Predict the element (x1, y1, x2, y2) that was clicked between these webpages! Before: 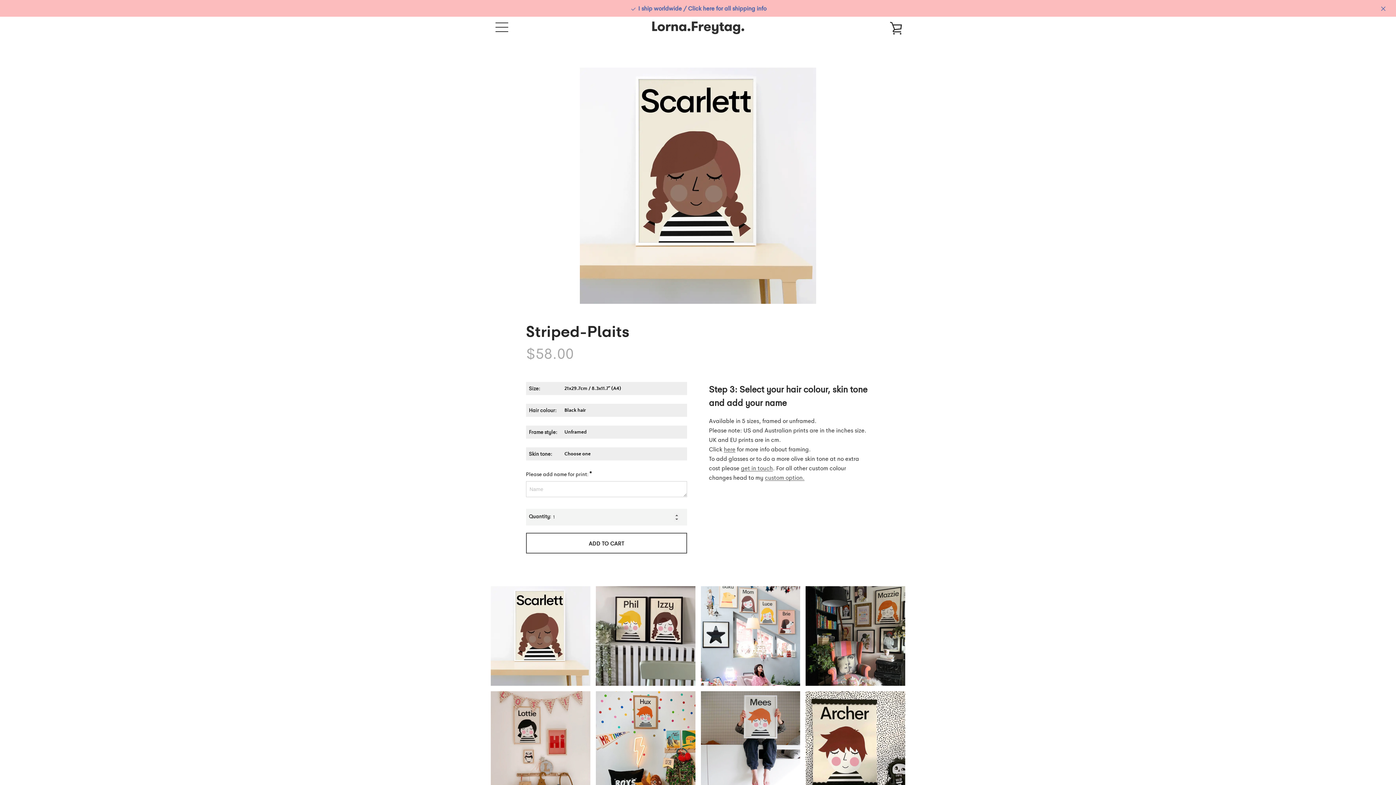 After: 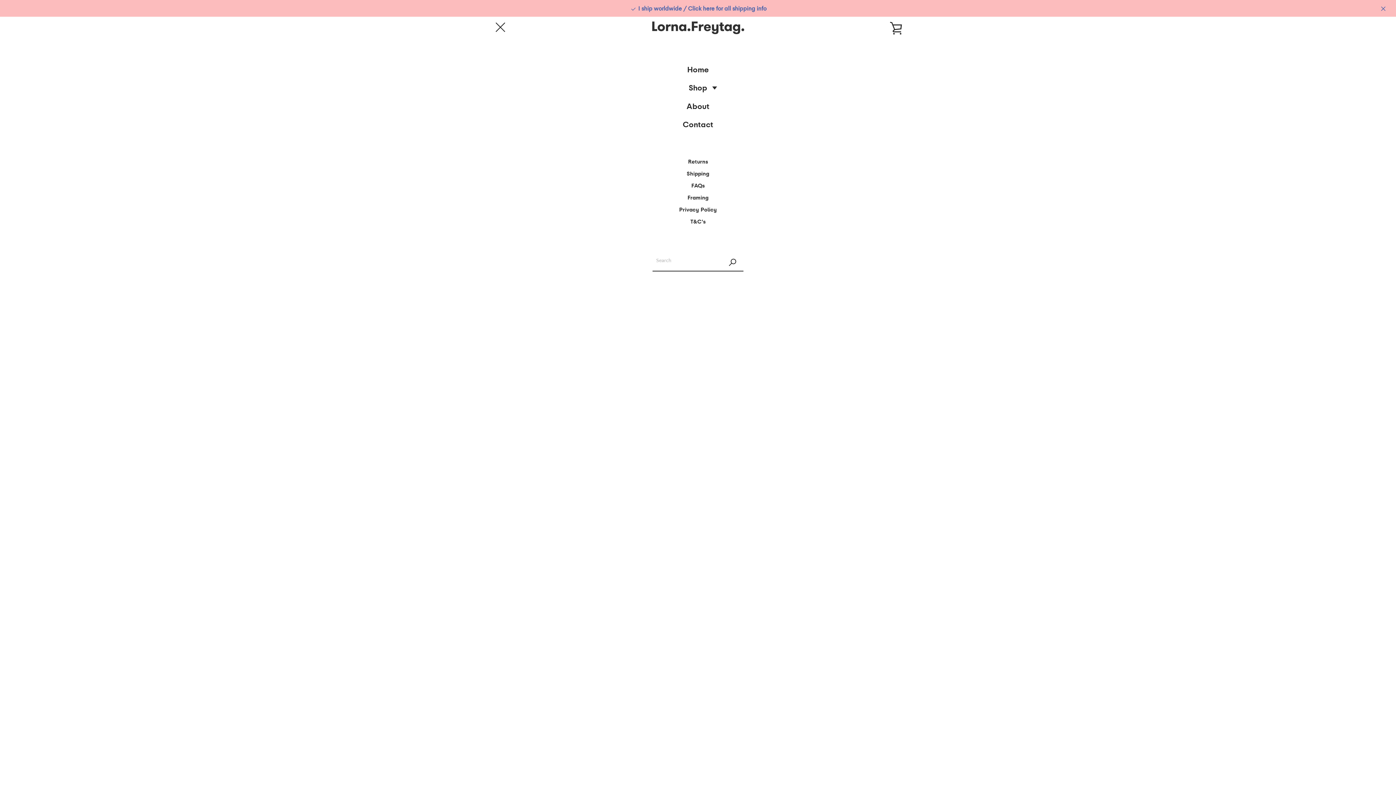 Action: bbox: (490, 18, 509, 36) label: MENU